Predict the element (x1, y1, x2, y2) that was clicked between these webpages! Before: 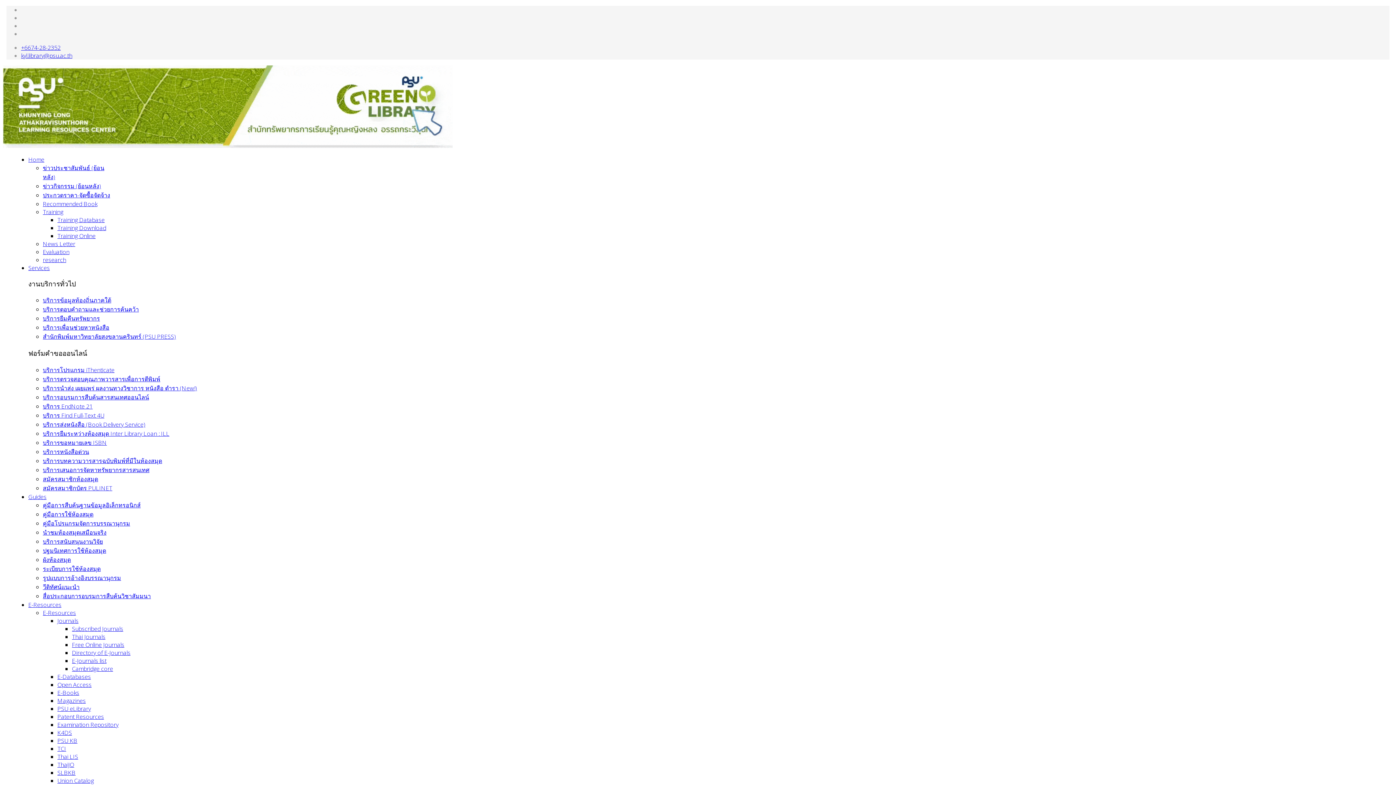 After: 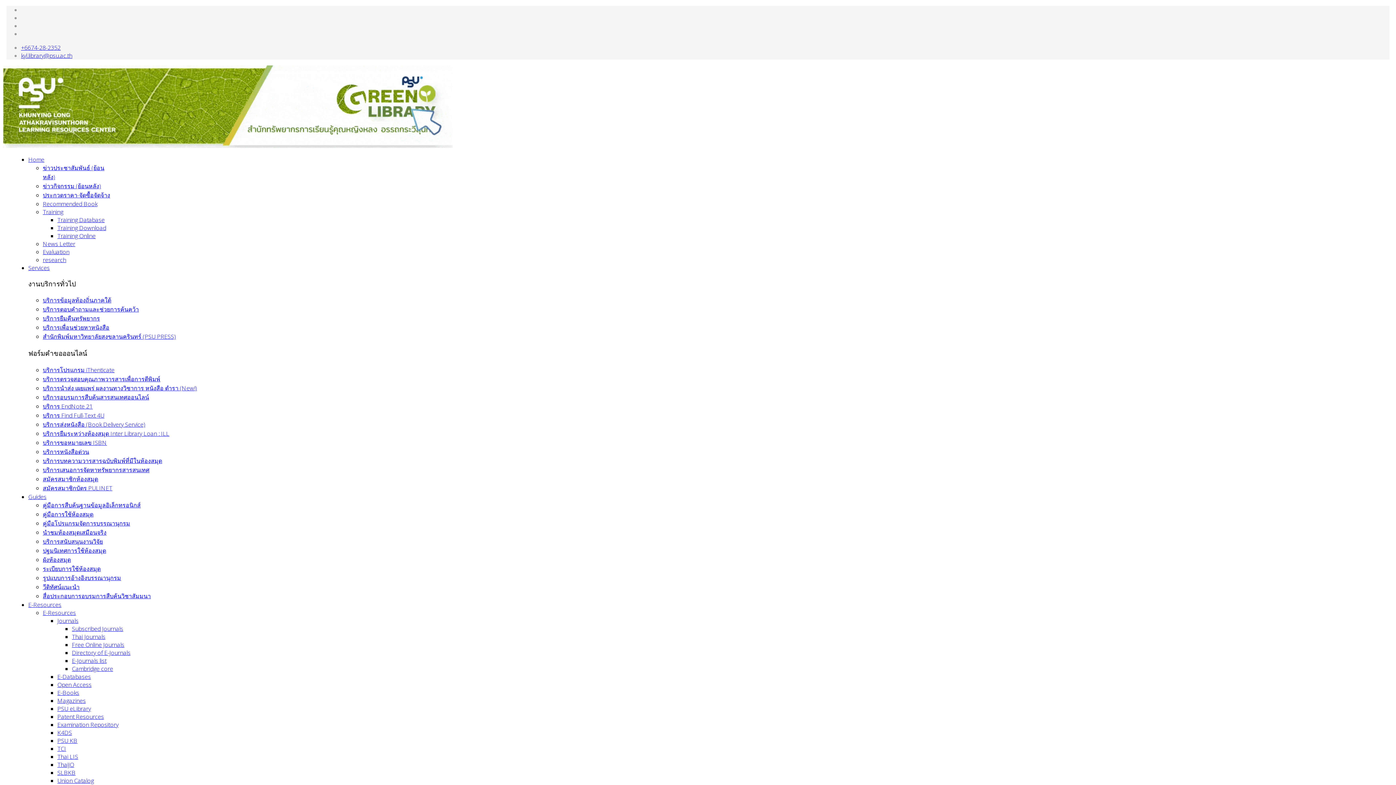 Action: label: คู่มือโปรแกรมจัดการบรรณานุกรม bbox: (42, 519, 130, 527)